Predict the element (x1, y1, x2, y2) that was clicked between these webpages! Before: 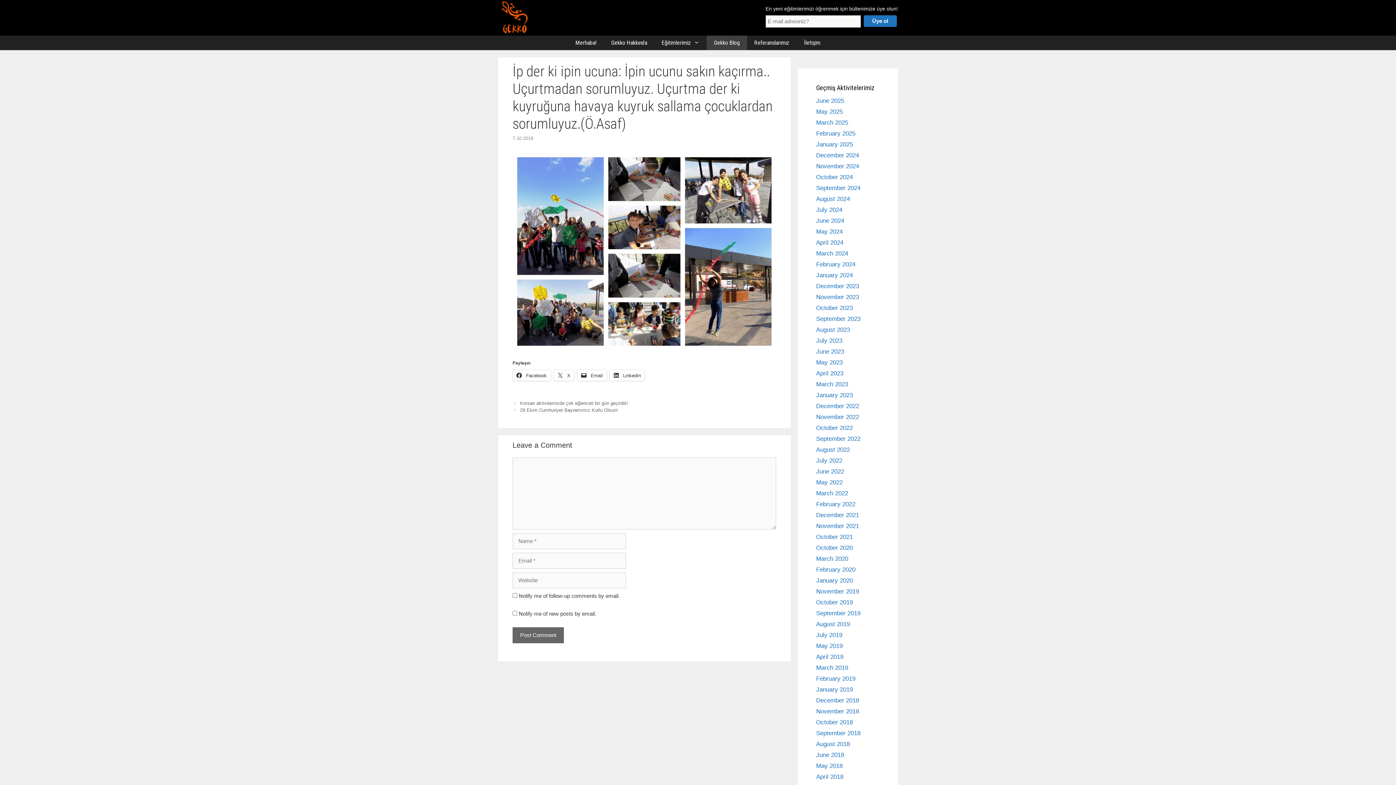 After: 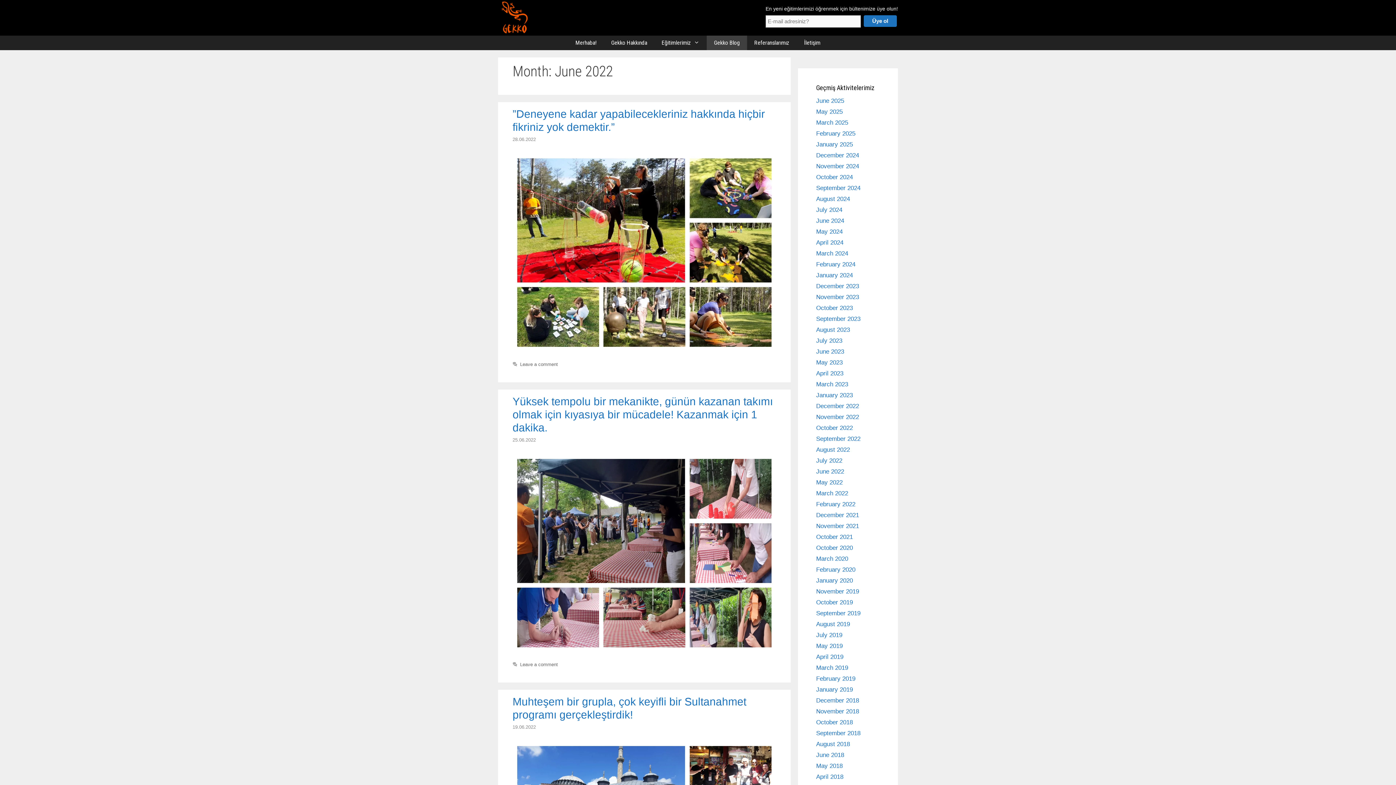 Action: label: June 2022 bbox: (816, 468, 844, 475)